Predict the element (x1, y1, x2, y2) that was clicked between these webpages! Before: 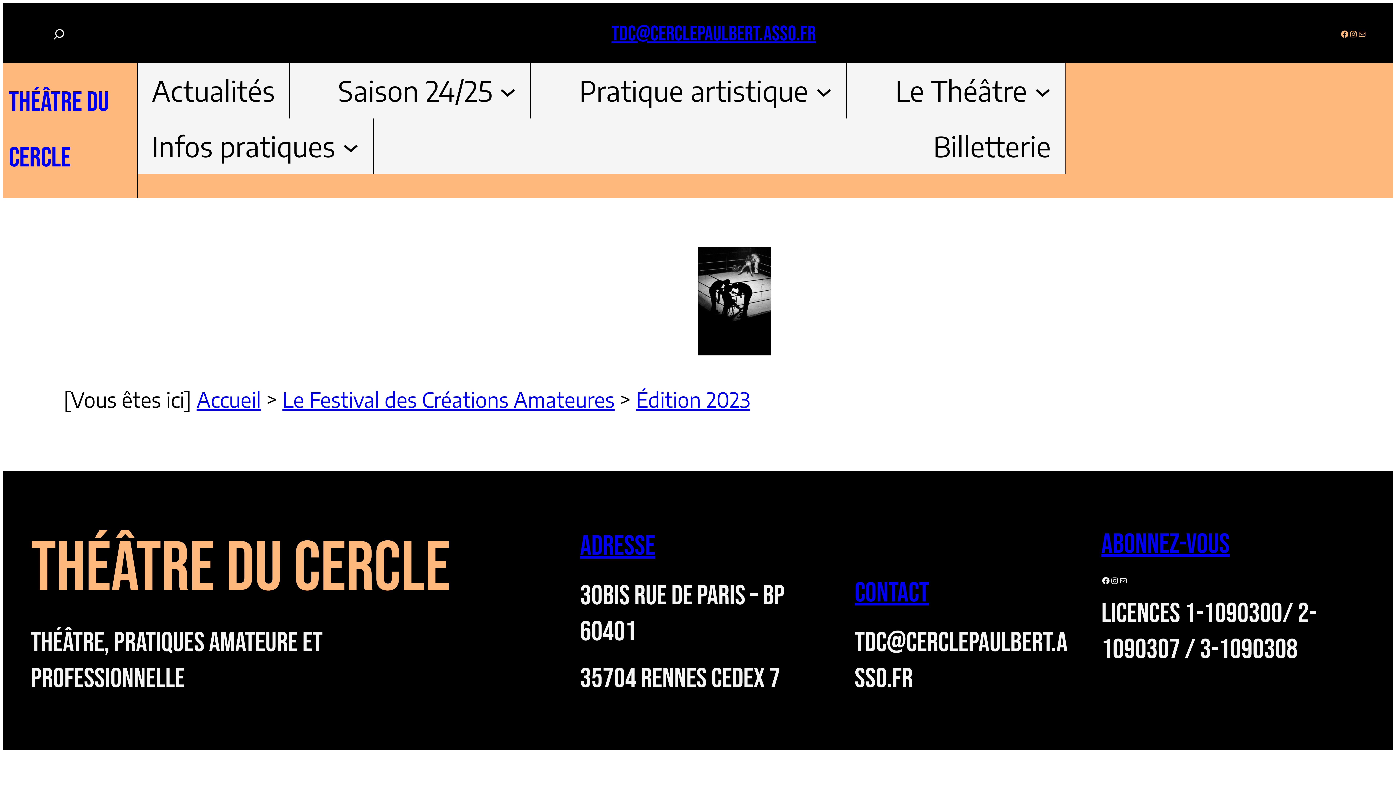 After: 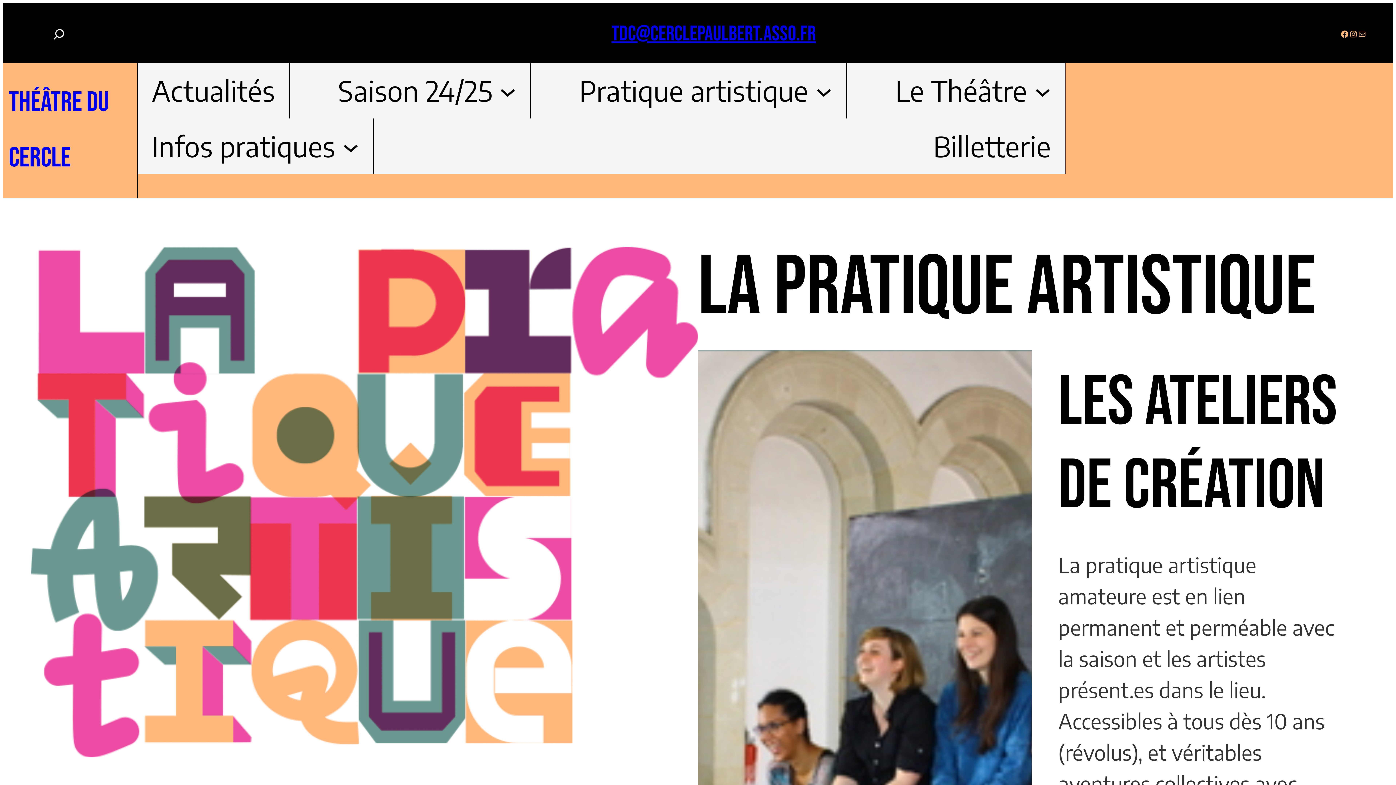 Action: label: Pratique artistique bbox: (579, 62, 808, 118)